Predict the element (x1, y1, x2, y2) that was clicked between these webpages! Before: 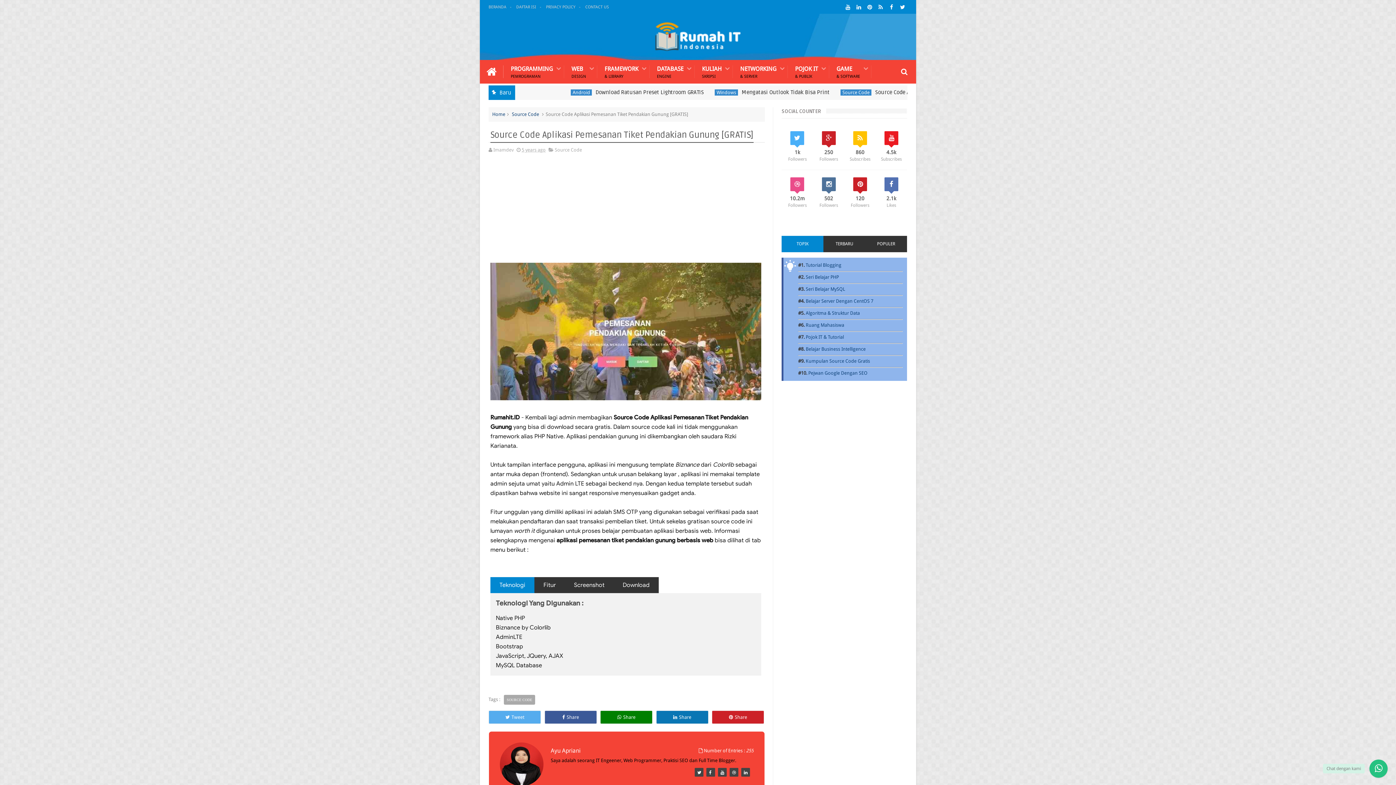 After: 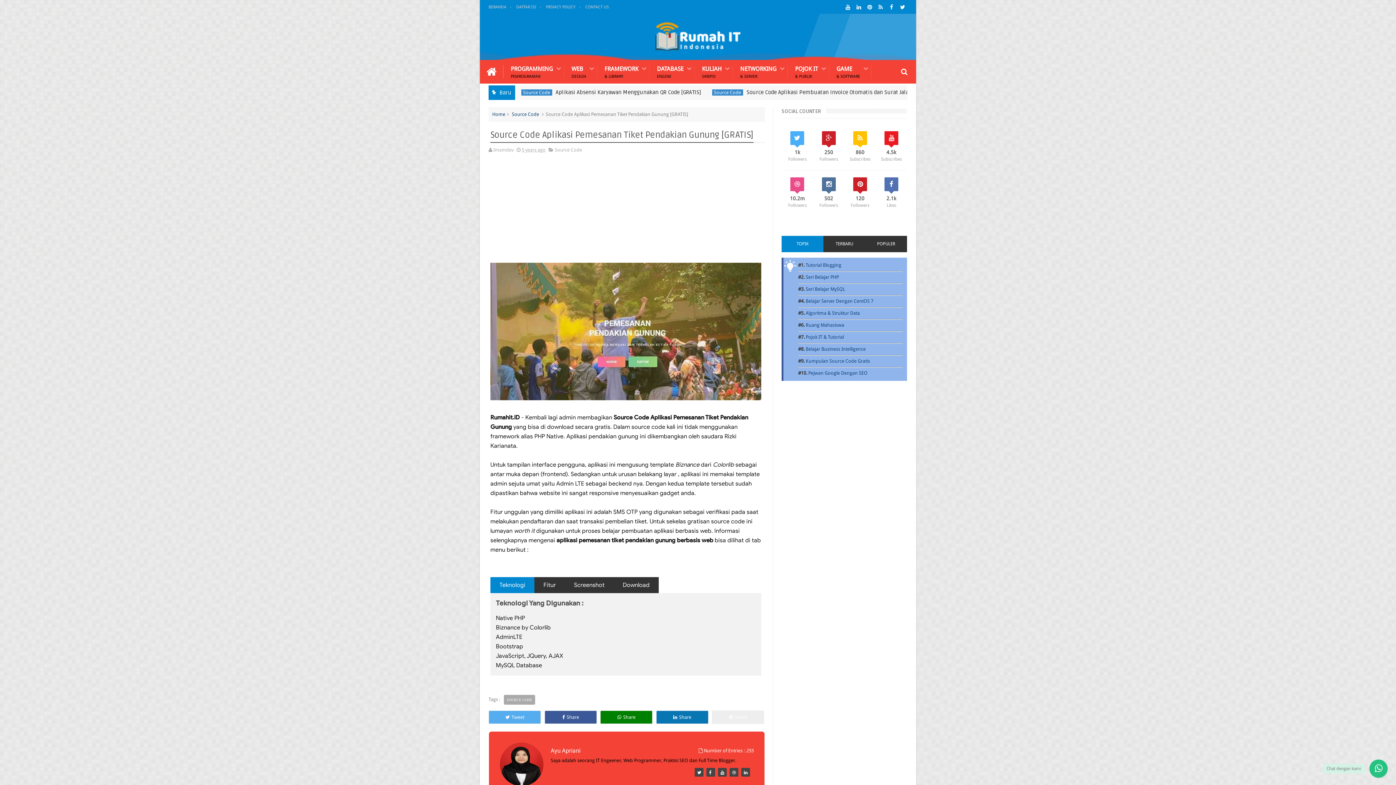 Action: bbox: (712, 711, 764, 723) label: Share